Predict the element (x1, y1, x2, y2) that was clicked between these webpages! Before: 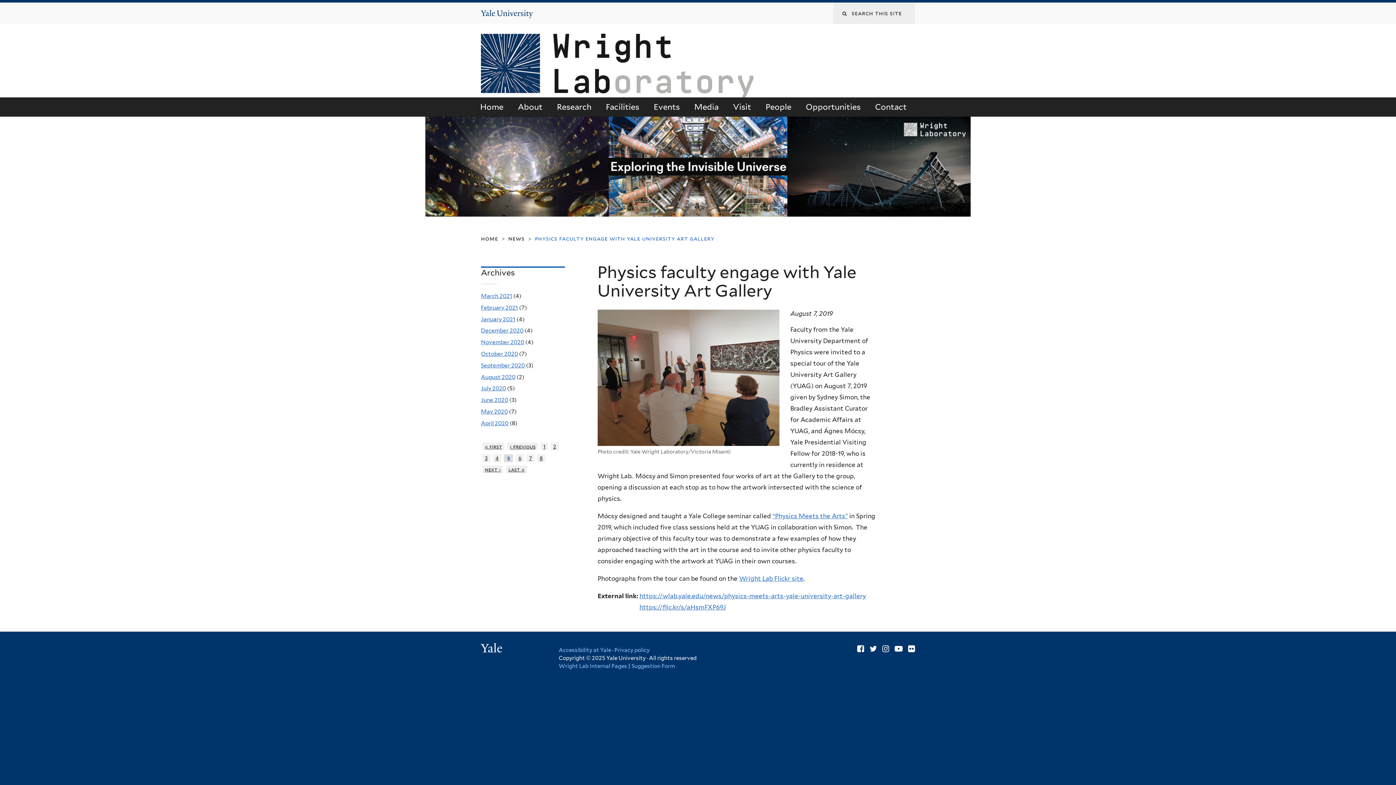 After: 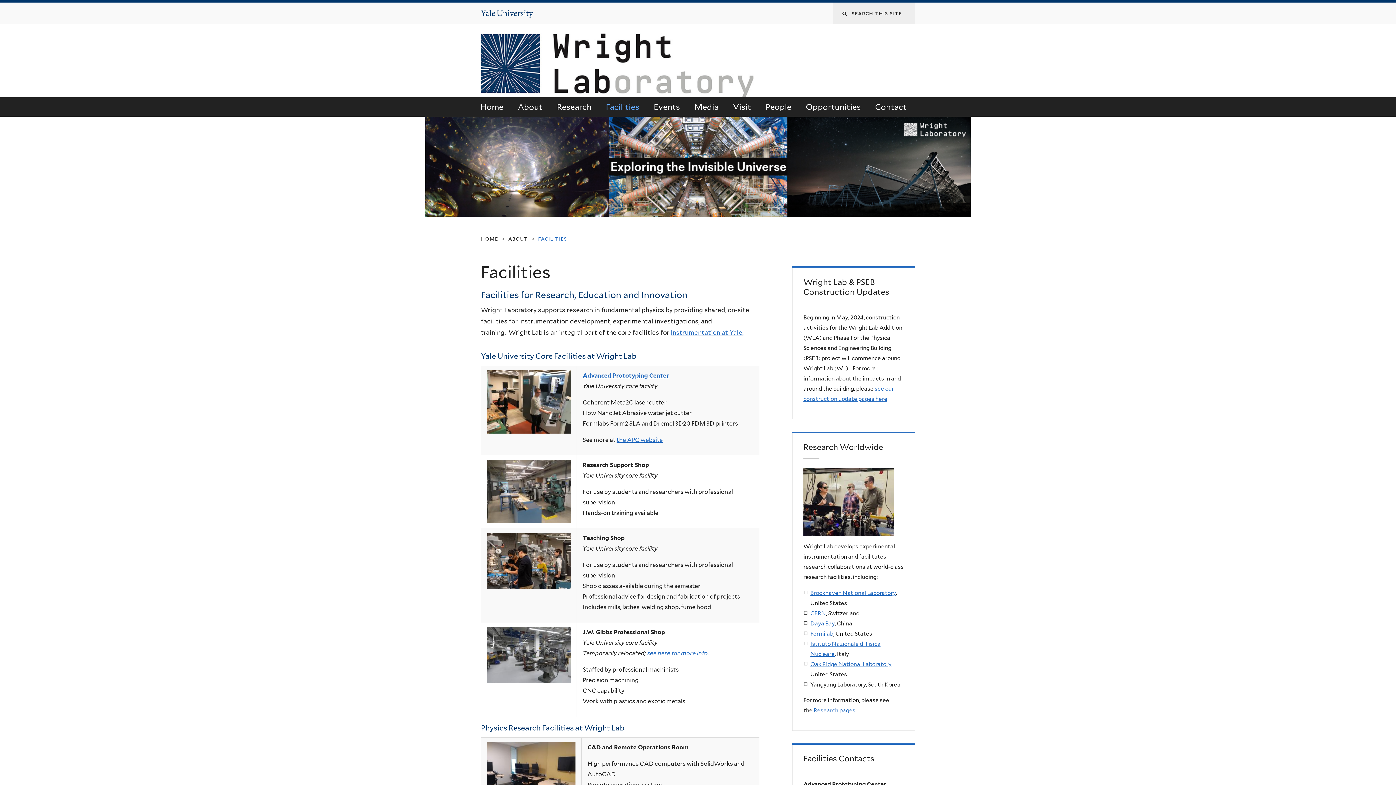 Action: bbox: (598, 97, 646, 116) label: Facilities